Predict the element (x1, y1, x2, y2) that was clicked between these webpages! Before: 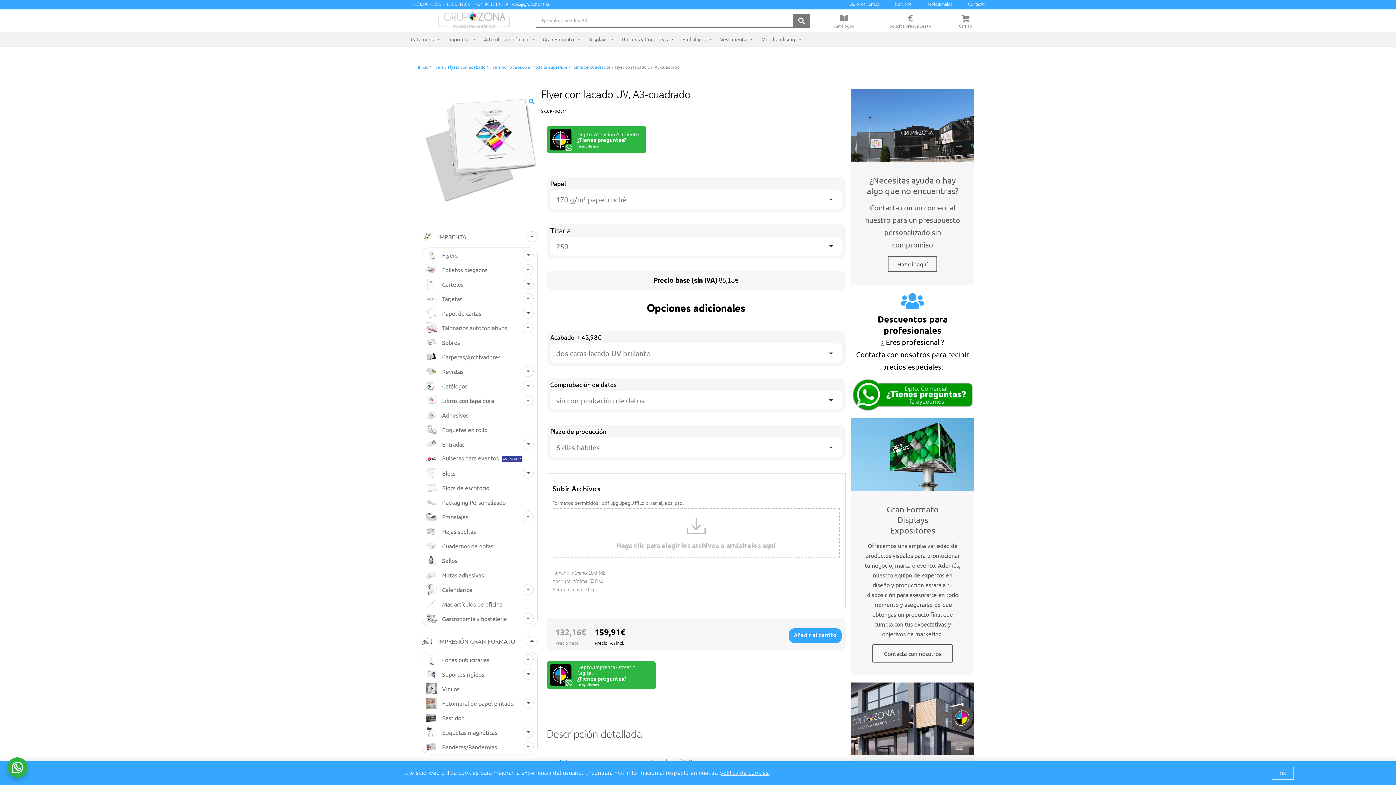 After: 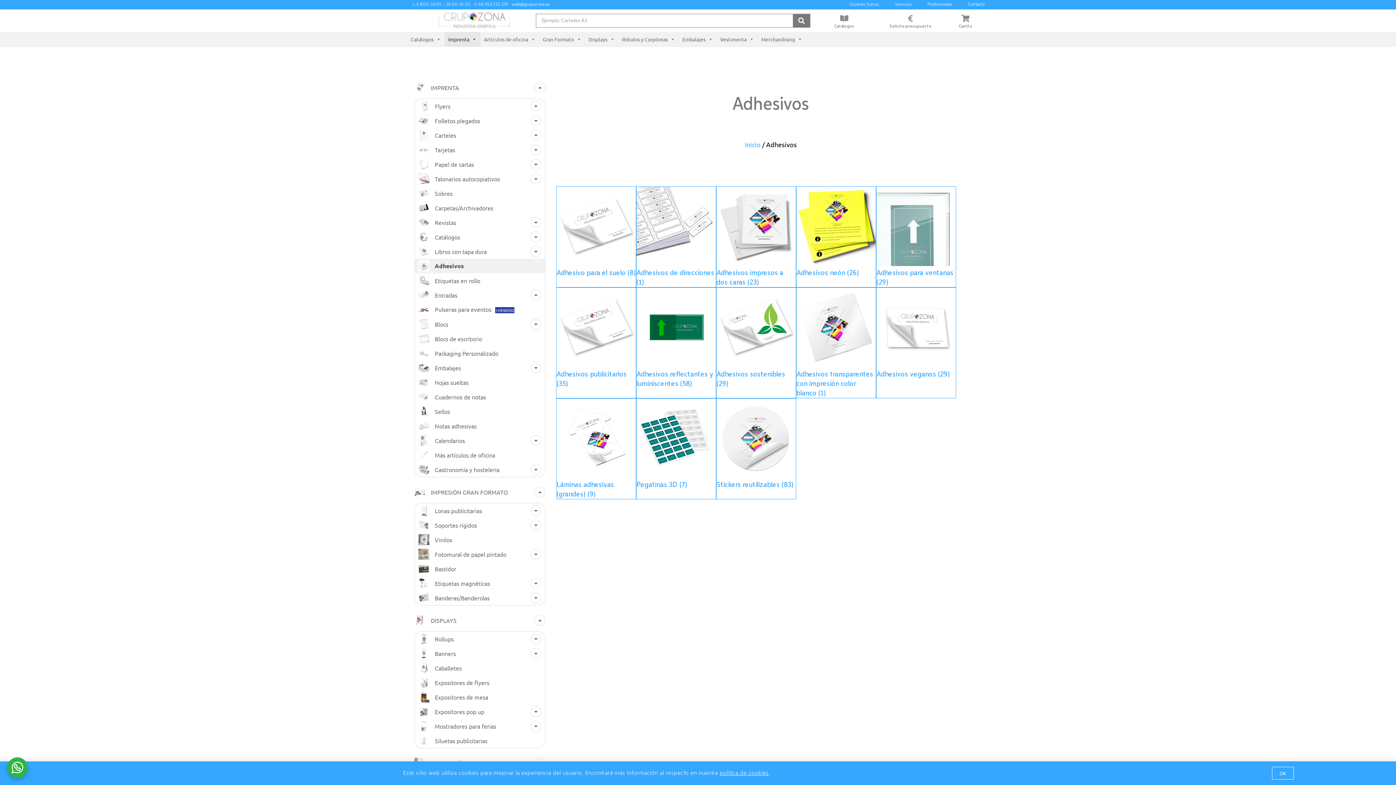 Action: bbox: (422, 407, 537, 422) label: Adhesivos